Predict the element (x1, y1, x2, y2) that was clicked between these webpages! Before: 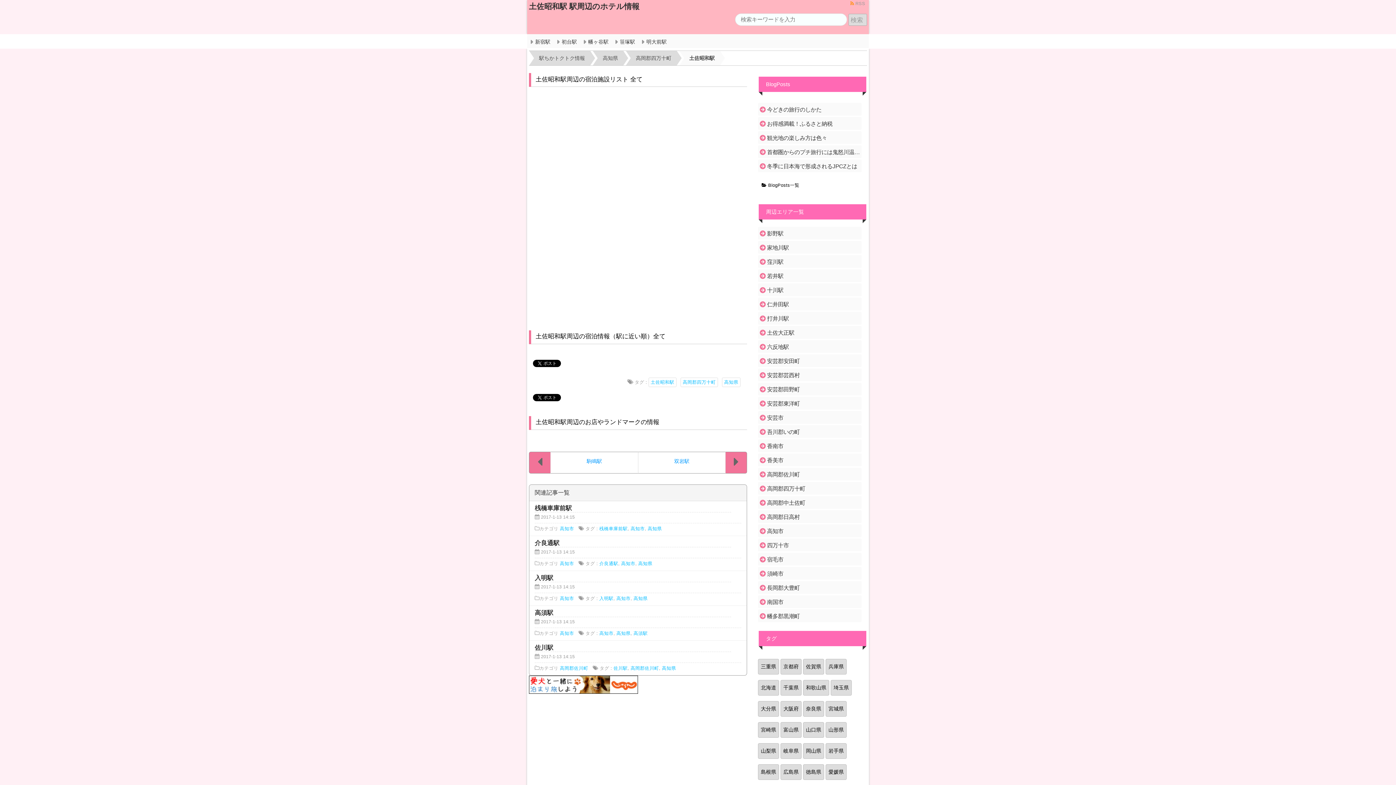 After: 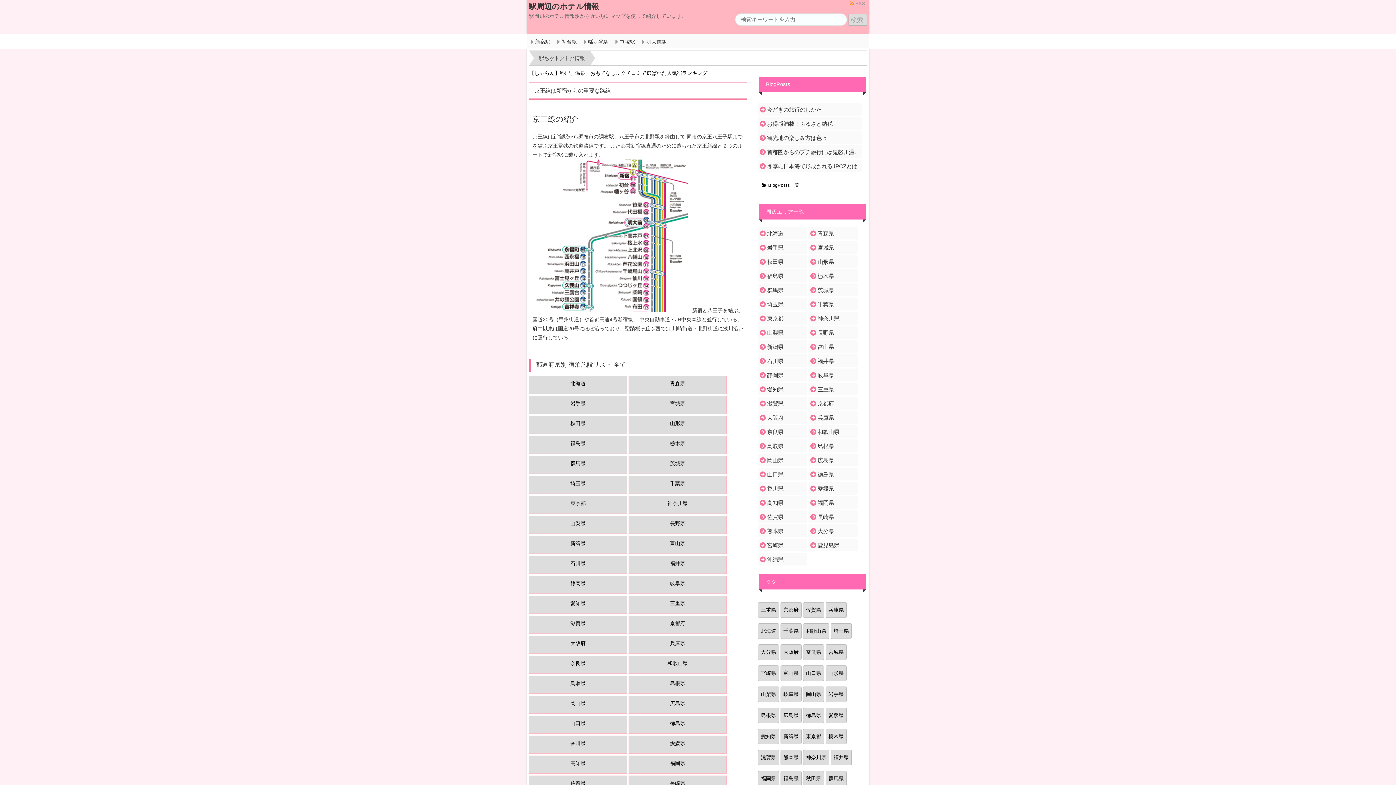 Action: label: 駅ちかトクトク情報 bbox: (534, 50, 590, 65)